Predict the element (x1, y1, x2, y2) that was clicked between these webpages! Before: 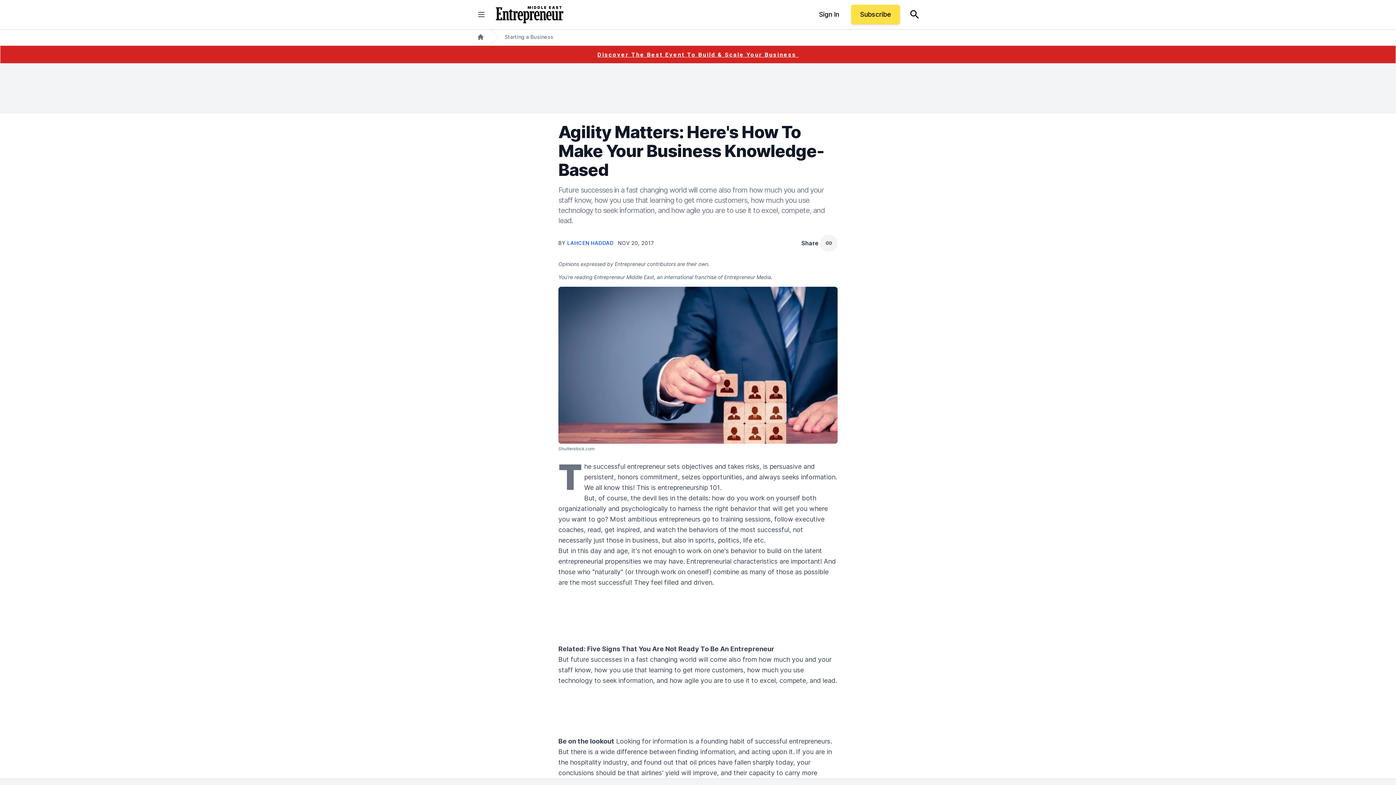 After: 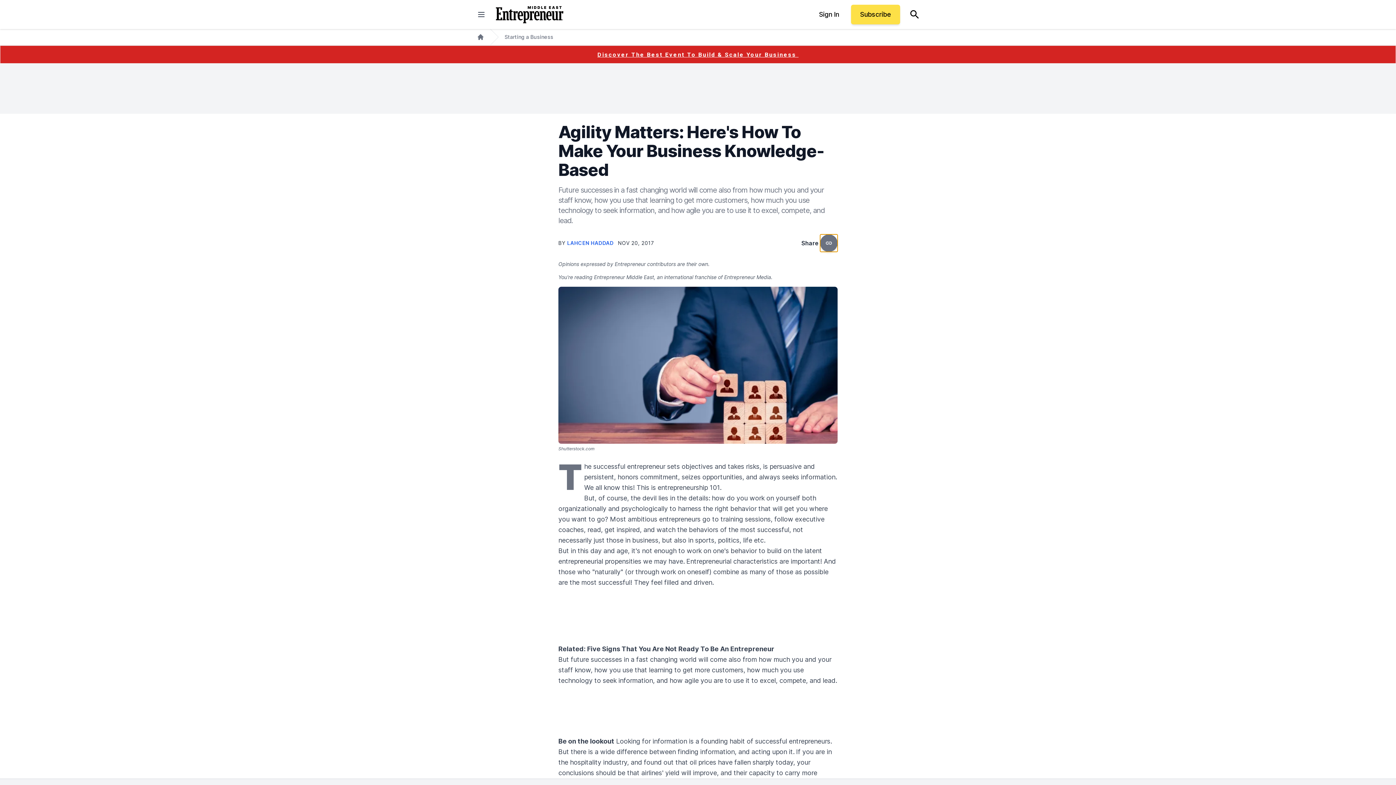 Action: bbox: (820, 234, 837, 252) label: copy